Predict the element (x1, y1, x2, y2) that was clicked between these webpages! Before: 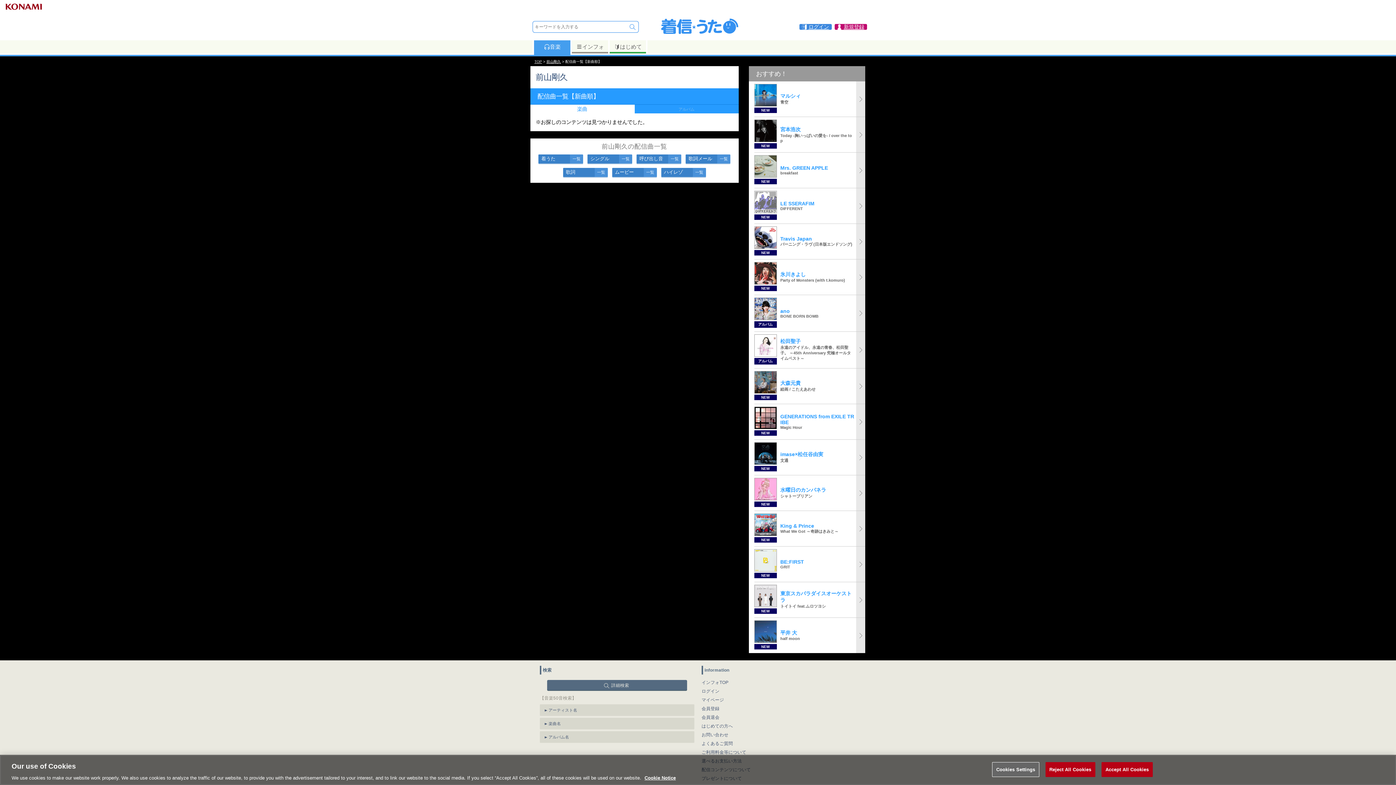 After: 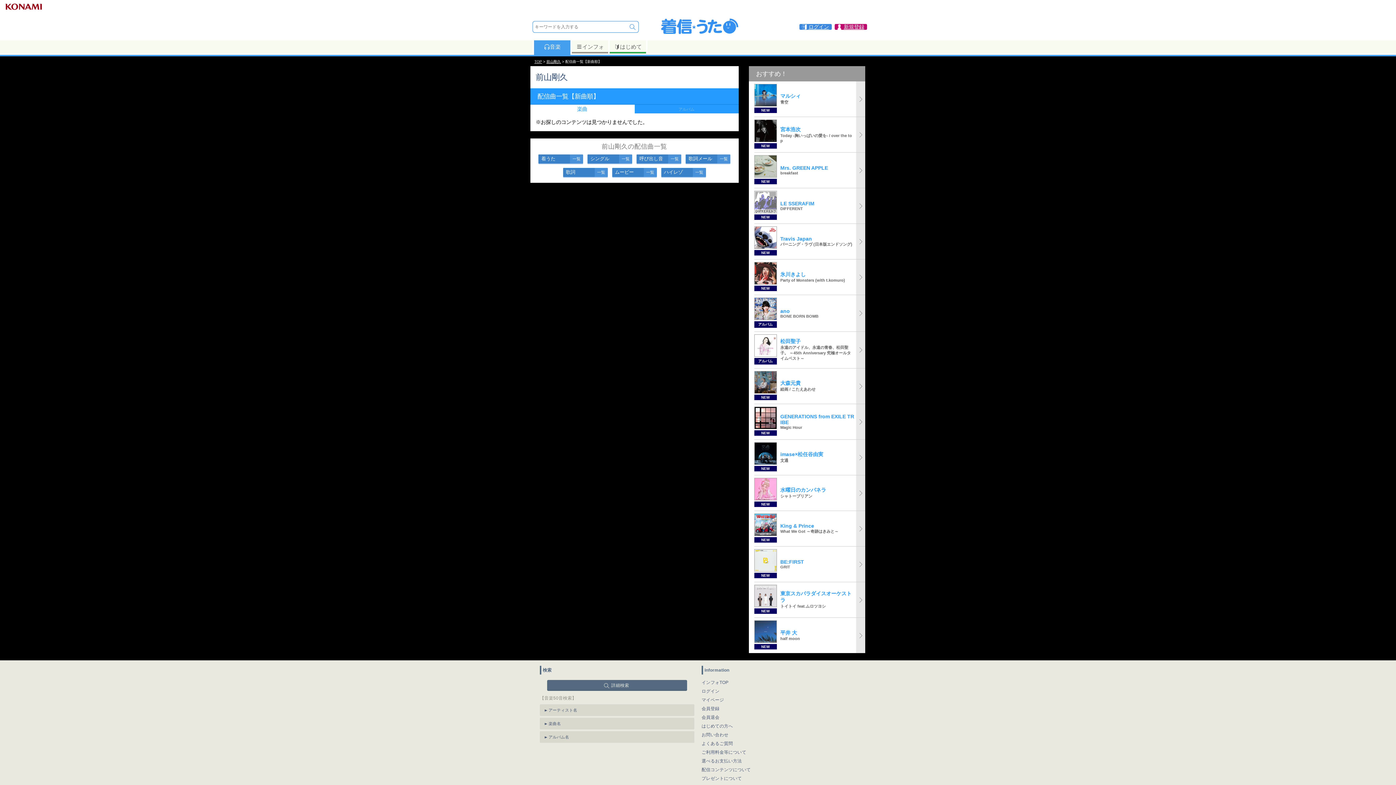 Action: label: Reject All Cookies bbox: (1045, 762, 1095, 777)